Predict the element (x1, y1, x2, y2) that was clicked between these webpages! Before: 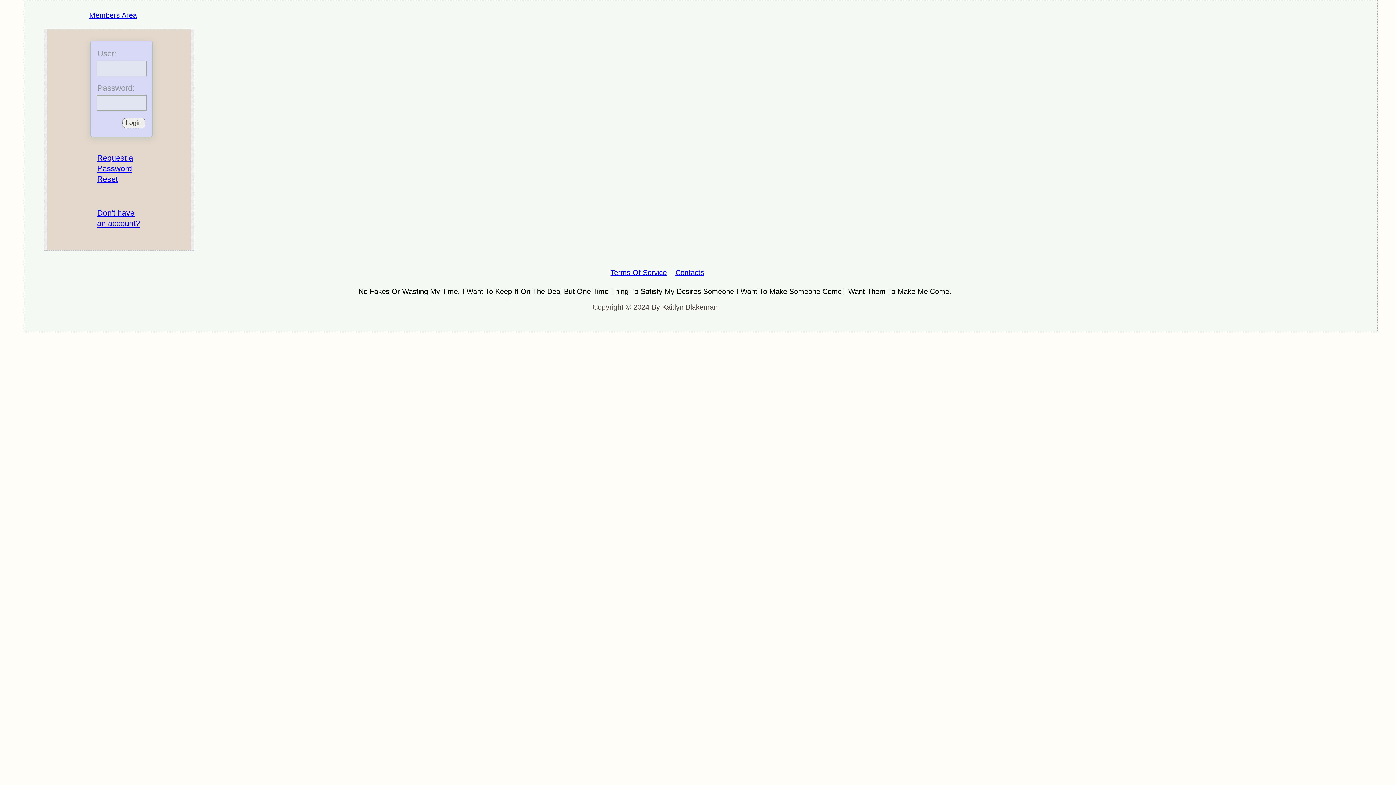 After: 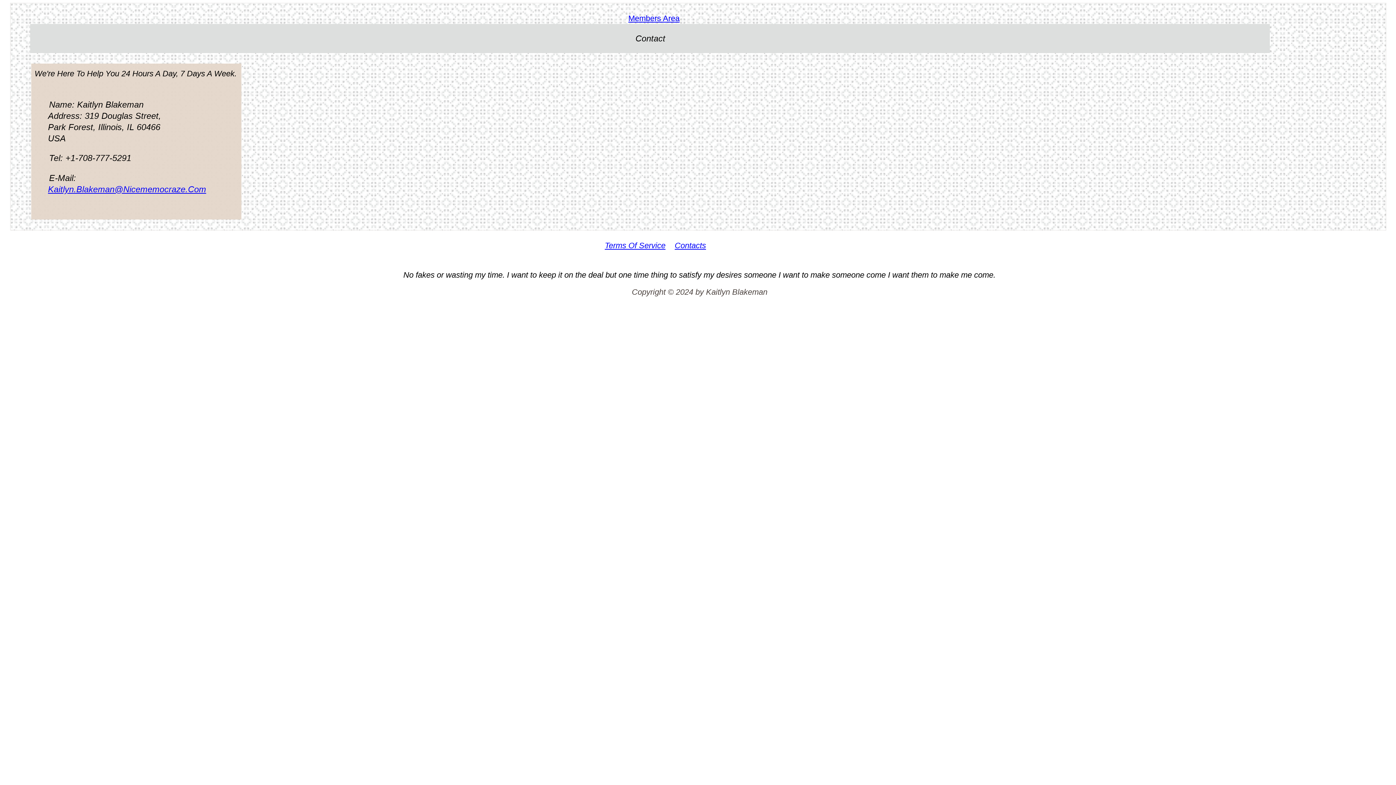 Action: bbox: (675, 268, 704, 276) label: Contacts